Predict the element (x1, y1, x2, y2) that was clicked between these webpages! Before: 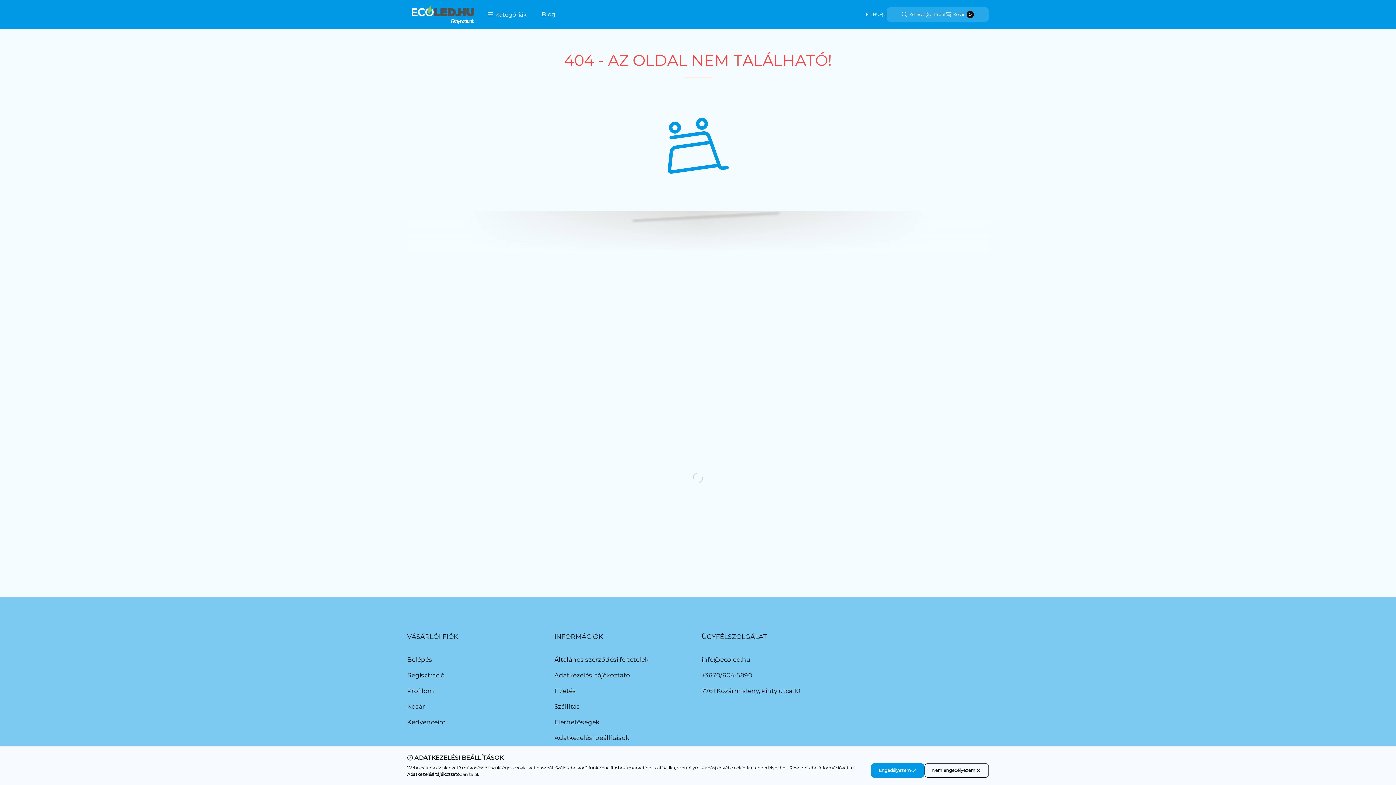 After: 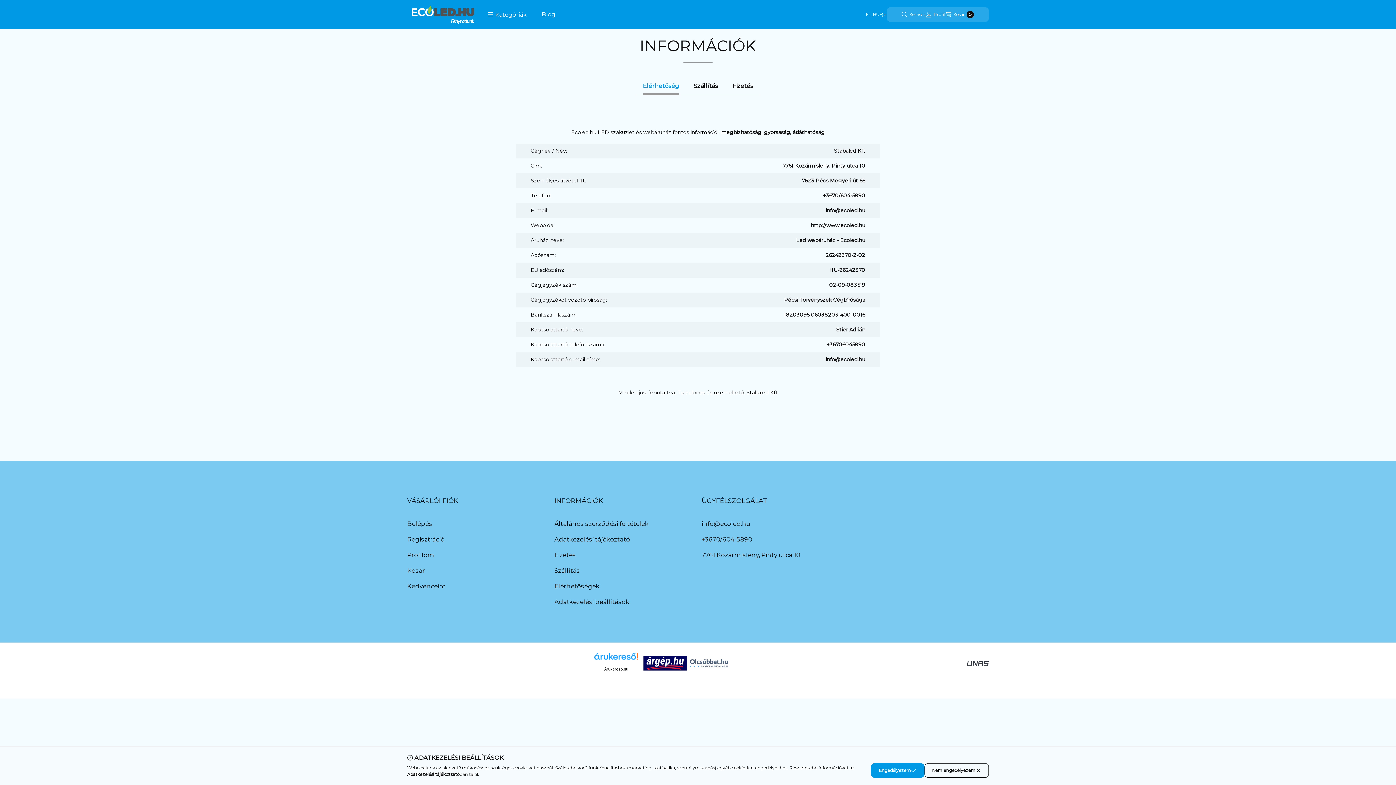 Action: label: Elérhetőségek bbox: (554, 718, 599, 727)